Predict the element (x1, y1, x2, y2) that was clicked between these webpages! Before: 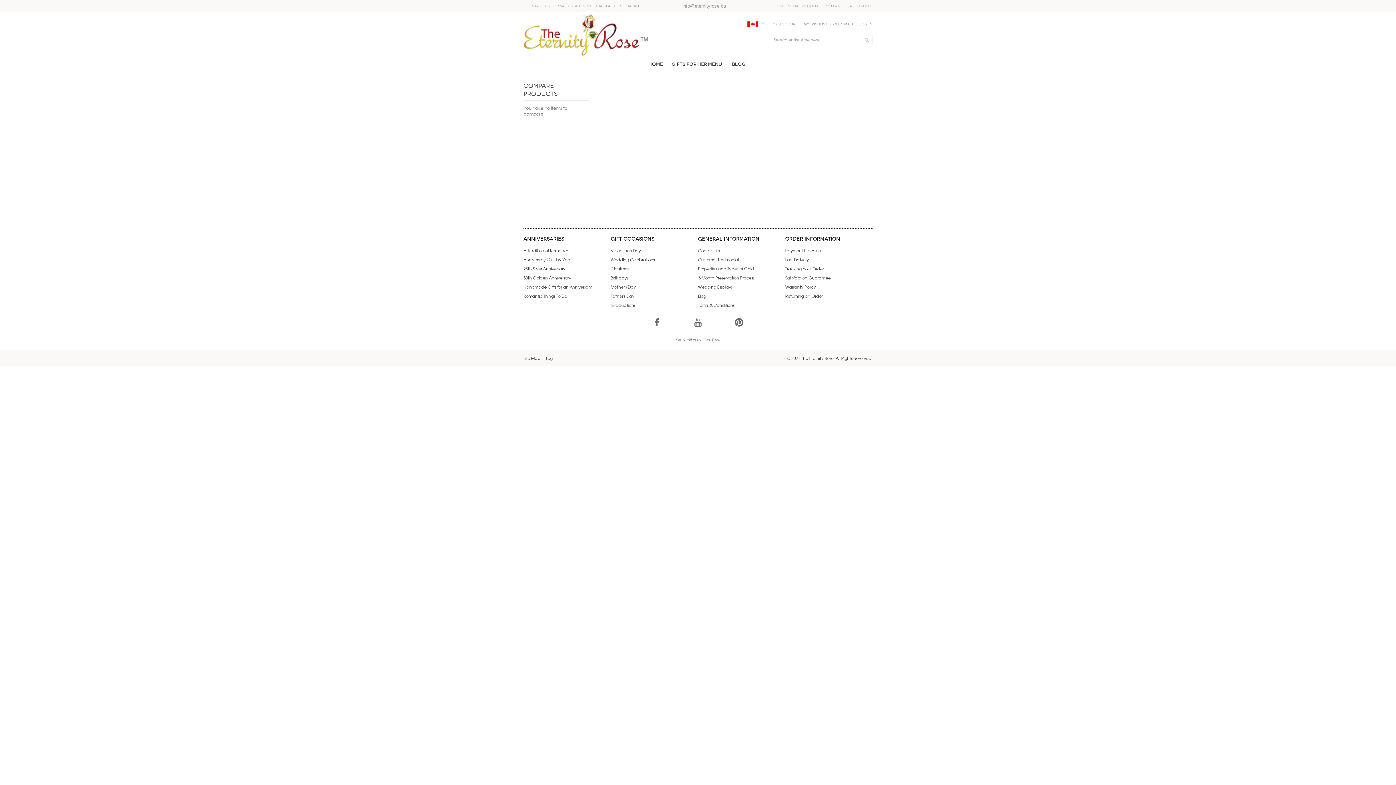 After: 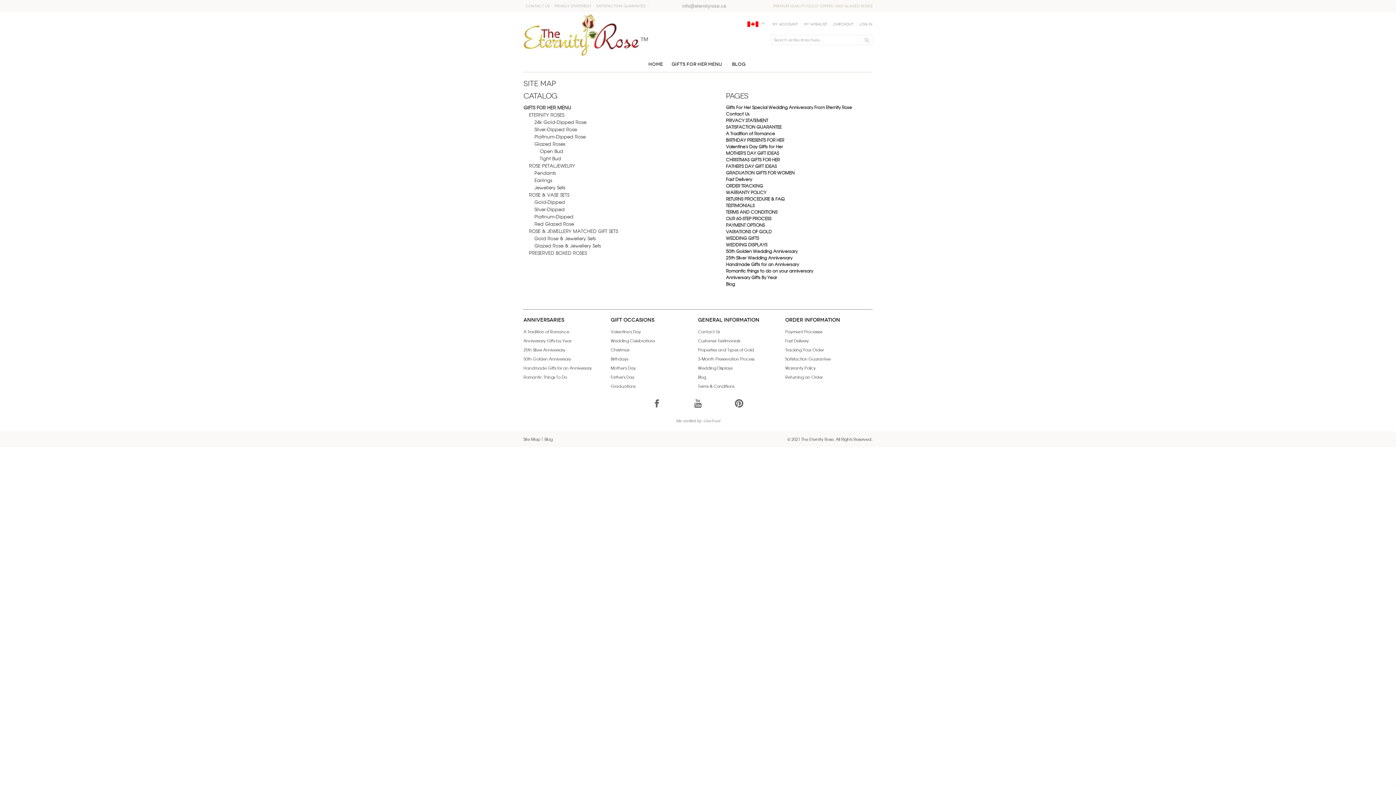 Action: label: Site Map bbox: (523, 354, 540, 361)